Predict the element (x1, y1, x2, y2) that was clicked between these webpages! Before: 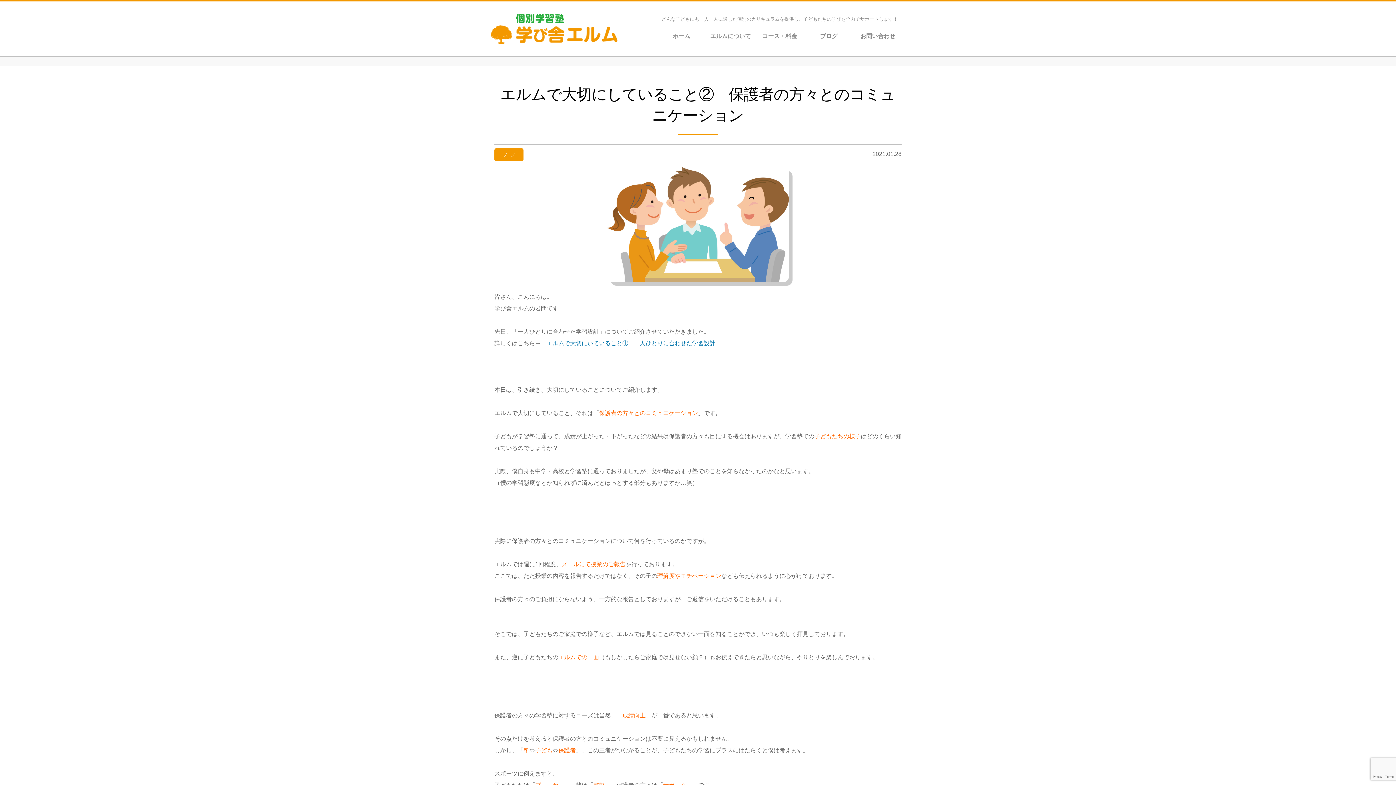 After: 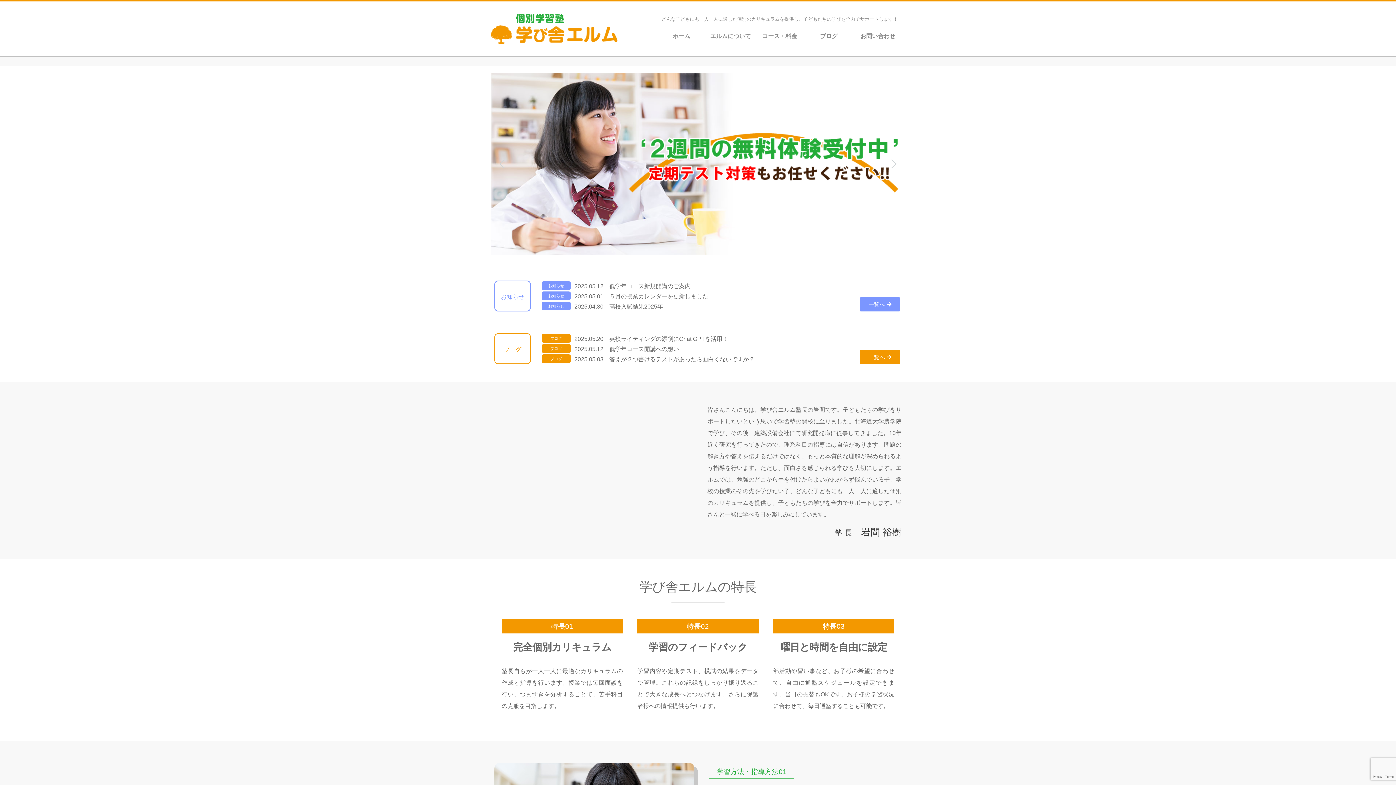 Action: bbox: (657, 29, 706, 41) label: ホーム